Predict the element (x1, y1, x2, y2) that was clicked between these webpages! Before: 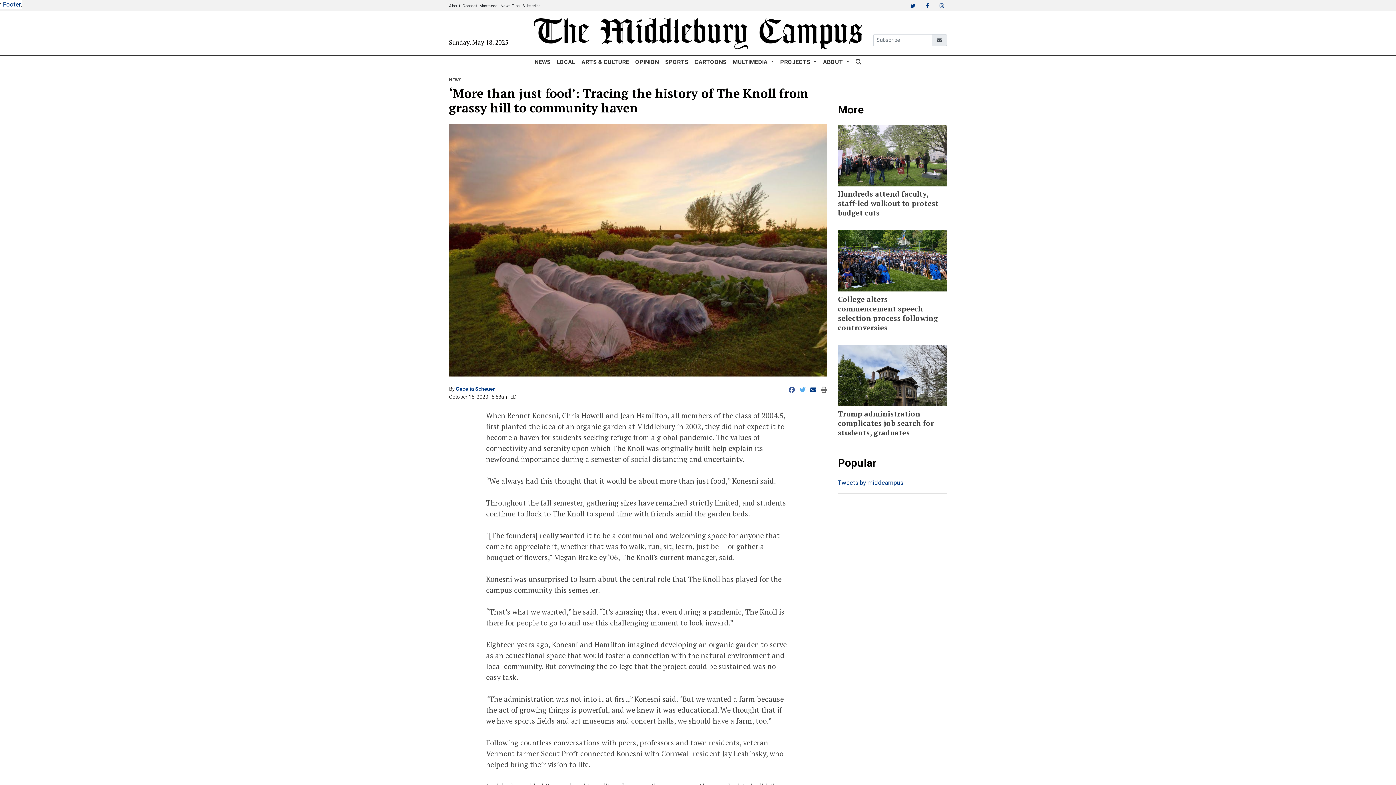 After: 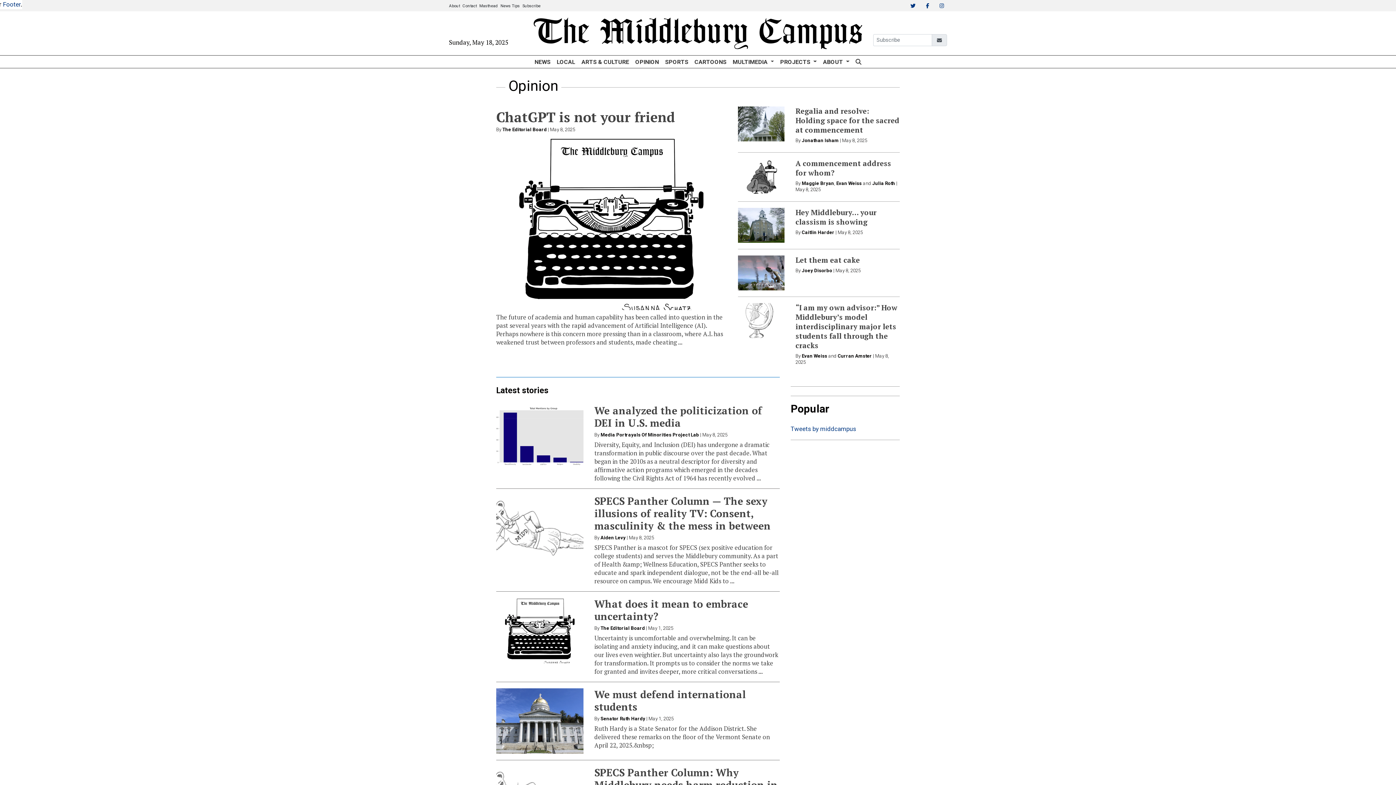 Action: bbox: (632, 55, 662, 68) label: OPINION